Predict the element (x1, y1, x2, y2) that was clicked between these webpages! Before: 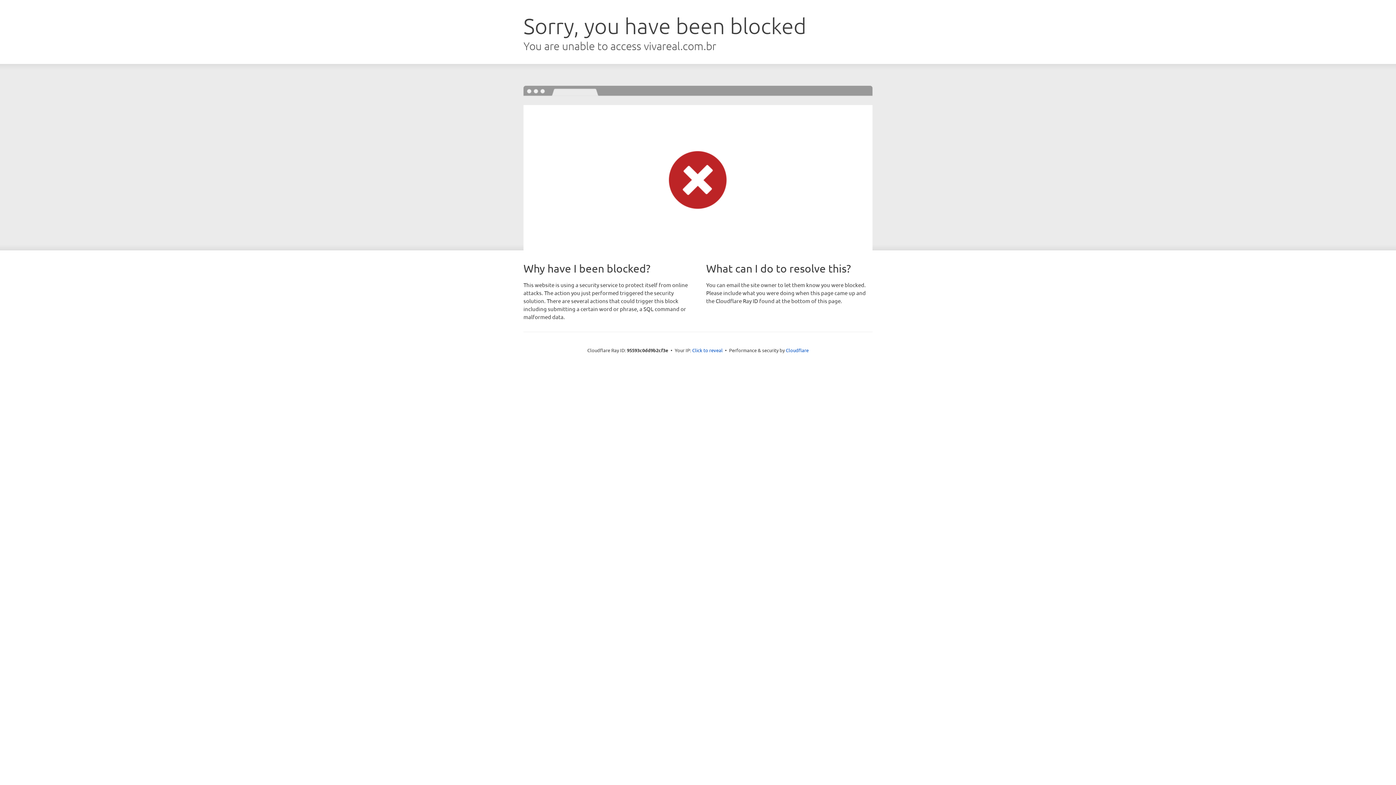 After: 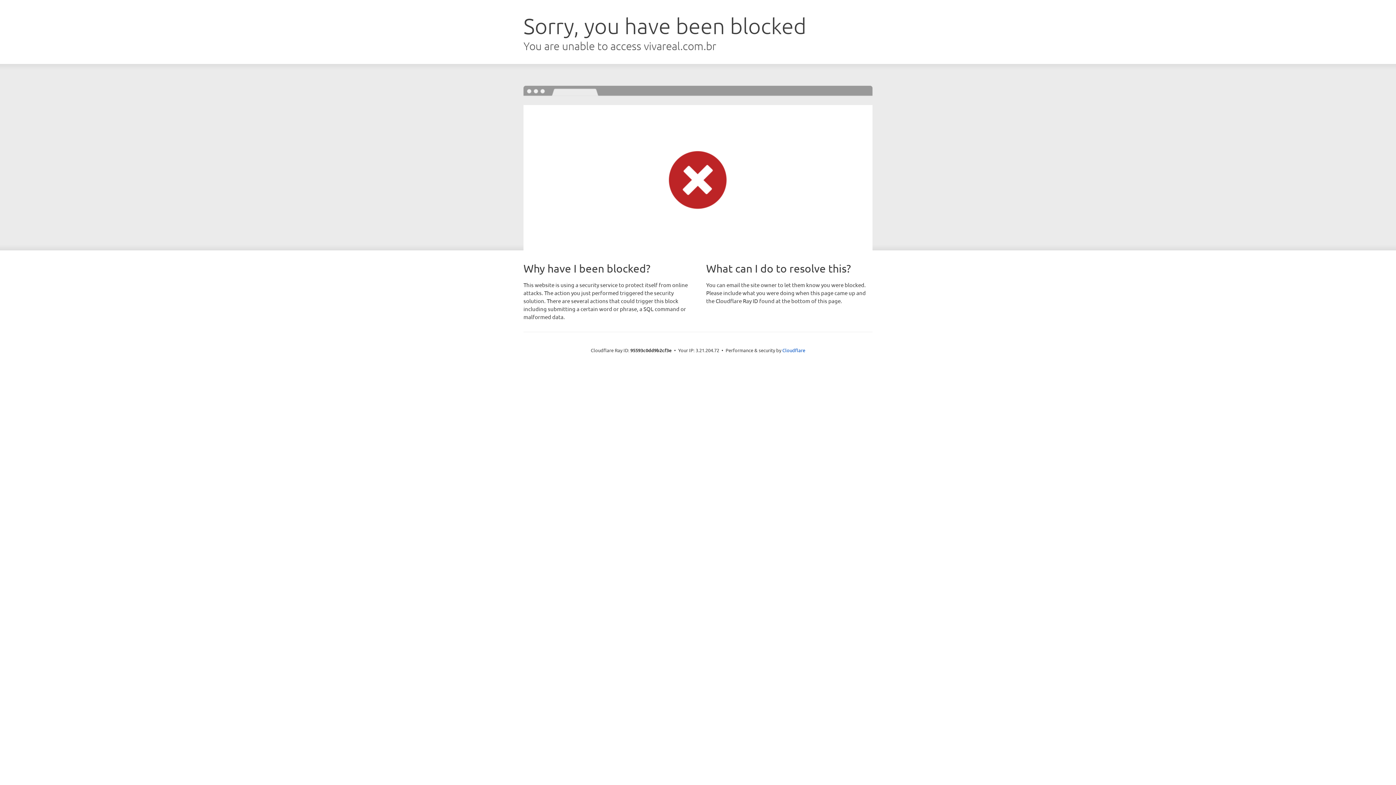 Action: label: Click to reveal bbox: (692, 346, 722, 353)